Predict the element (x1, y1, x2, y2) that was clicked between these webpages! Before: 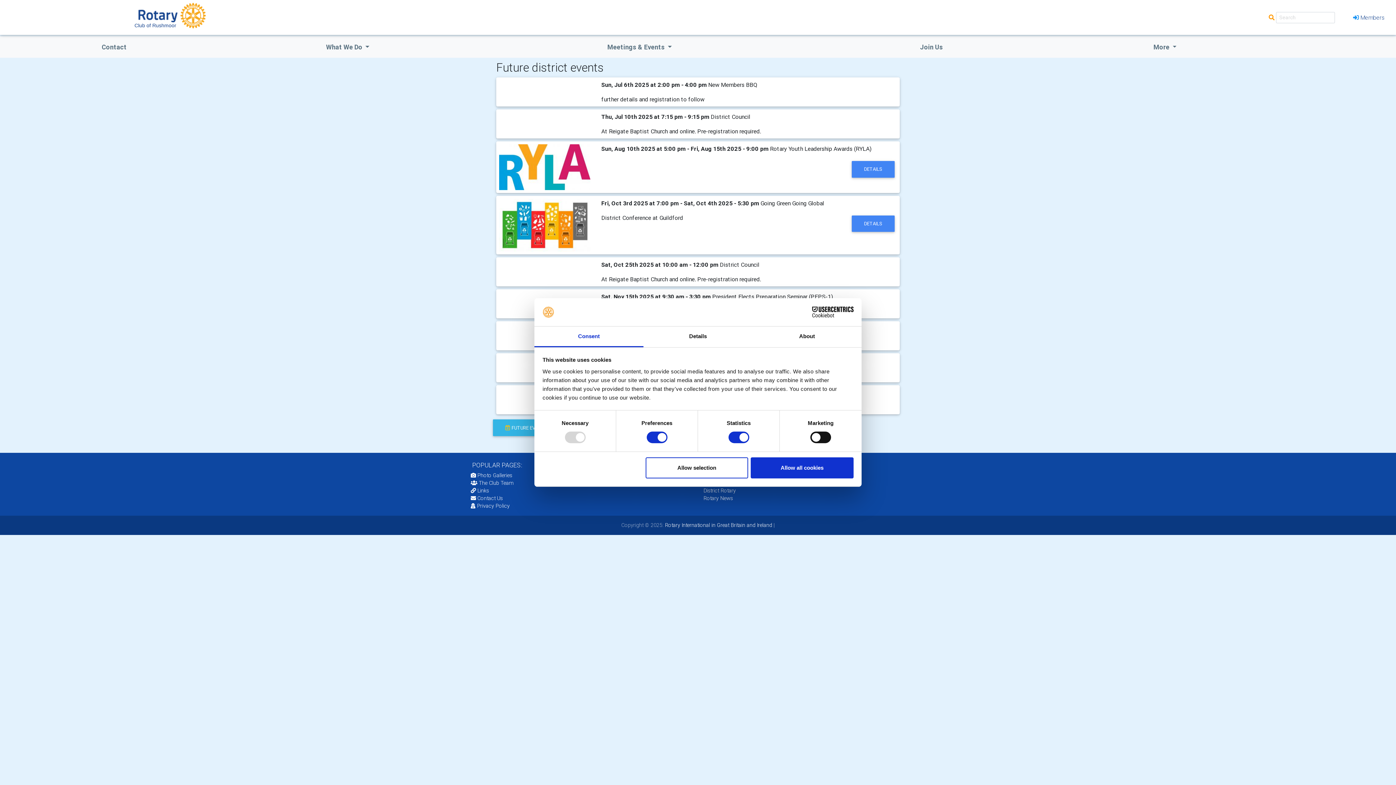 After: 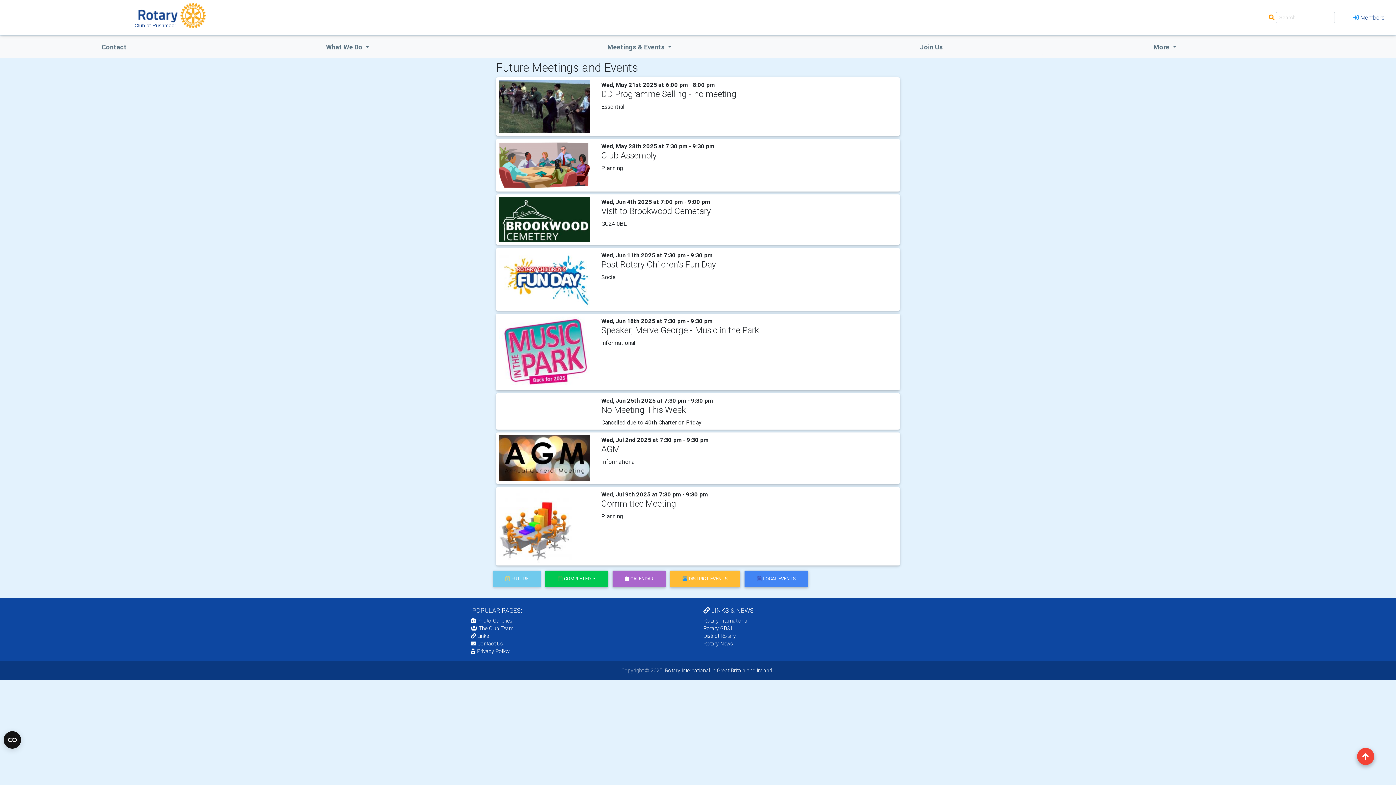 Action: label: FUTURE EVENTS bbox: (493, 419, 559, 436)